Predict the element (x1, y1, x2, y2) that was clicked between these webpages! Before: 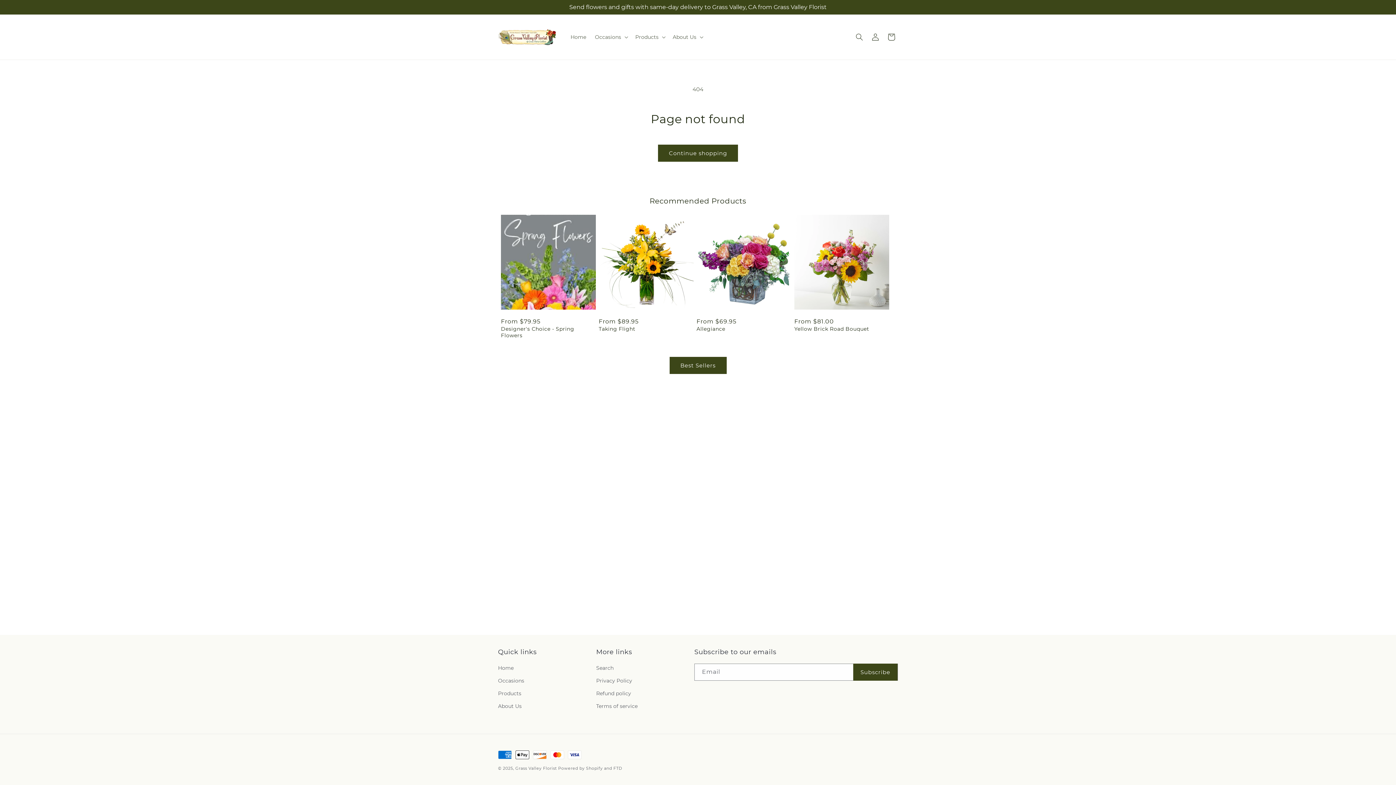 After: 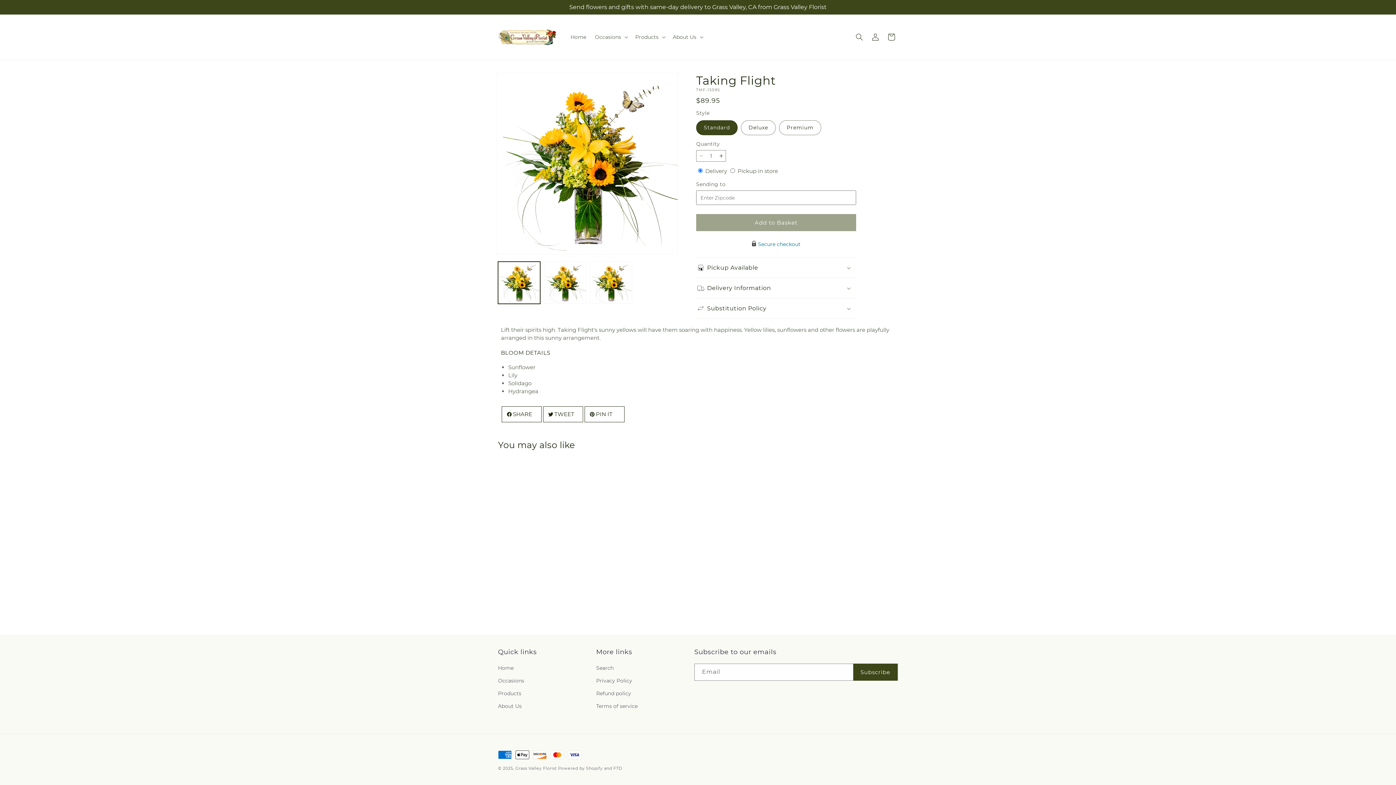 Action: label: Taking Flight bbox: (598, 325, 693, 332)